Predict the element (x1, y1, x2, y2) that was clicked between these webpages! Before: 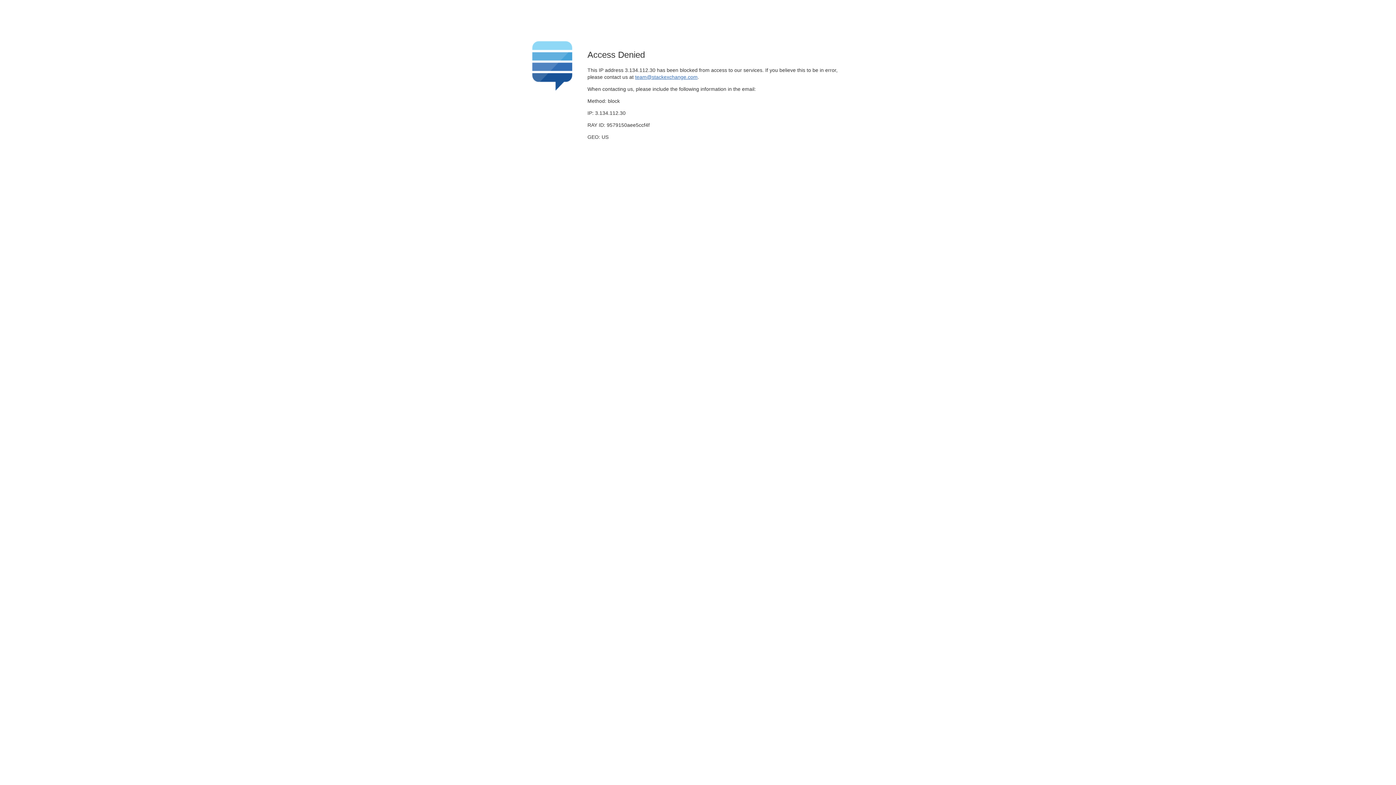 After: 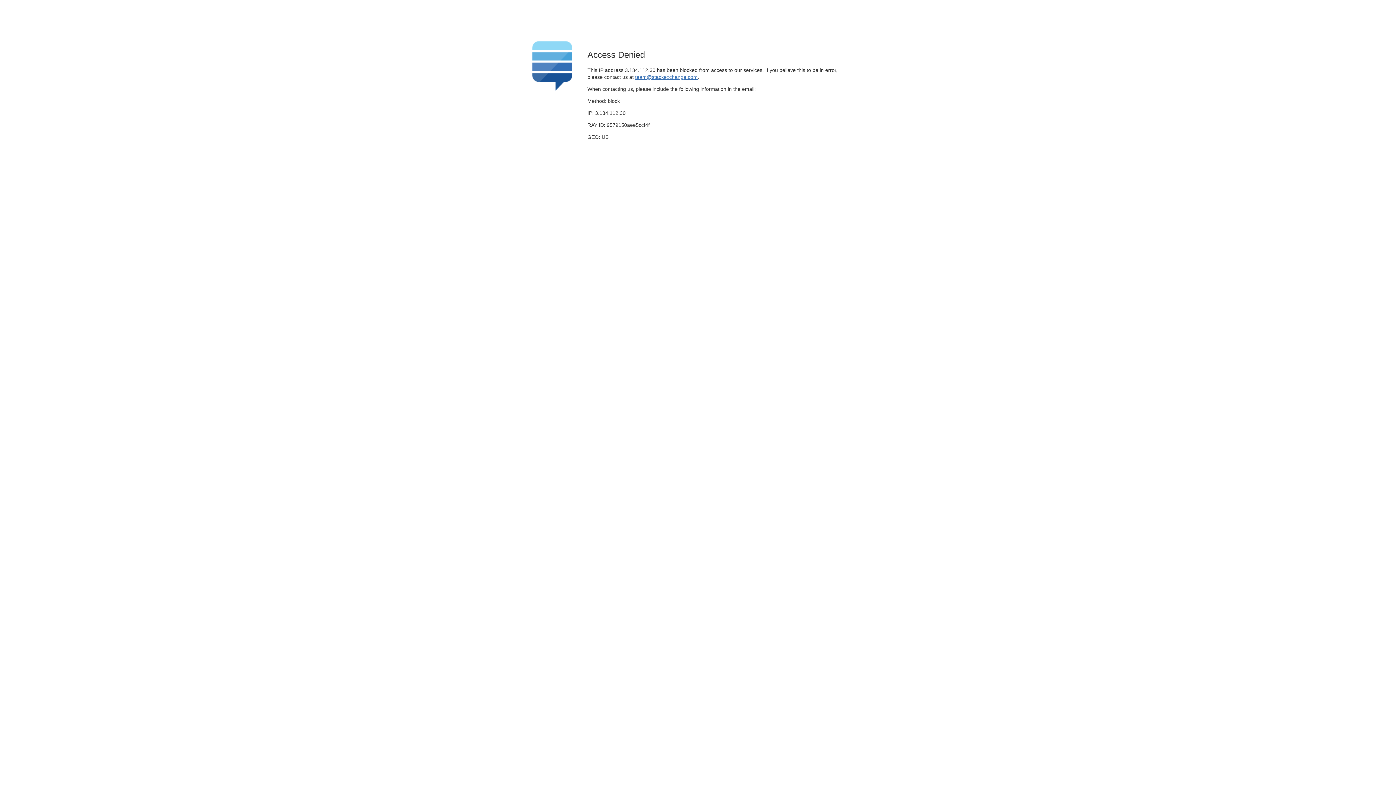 Action: bbox: (635, 74, 697, 79) label: team@stackexchange.com